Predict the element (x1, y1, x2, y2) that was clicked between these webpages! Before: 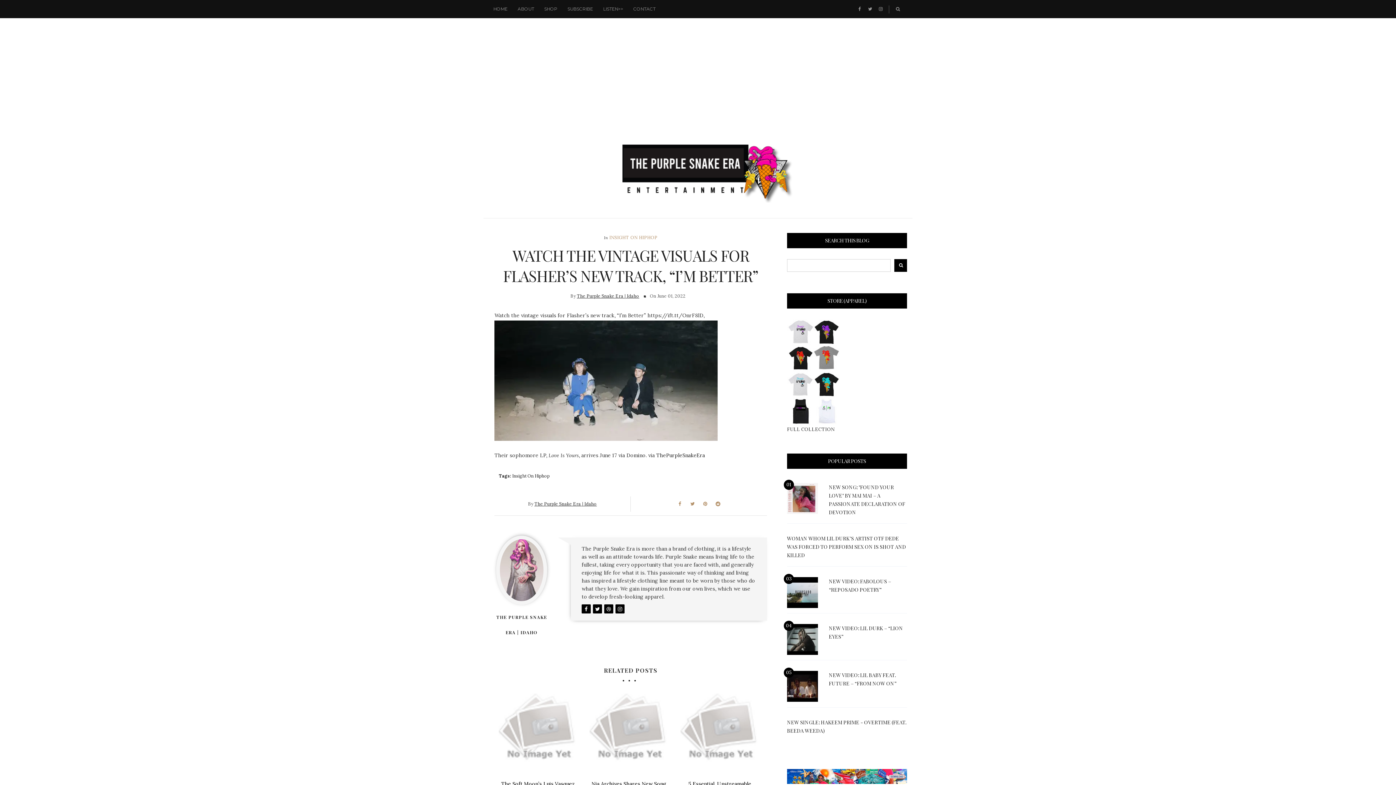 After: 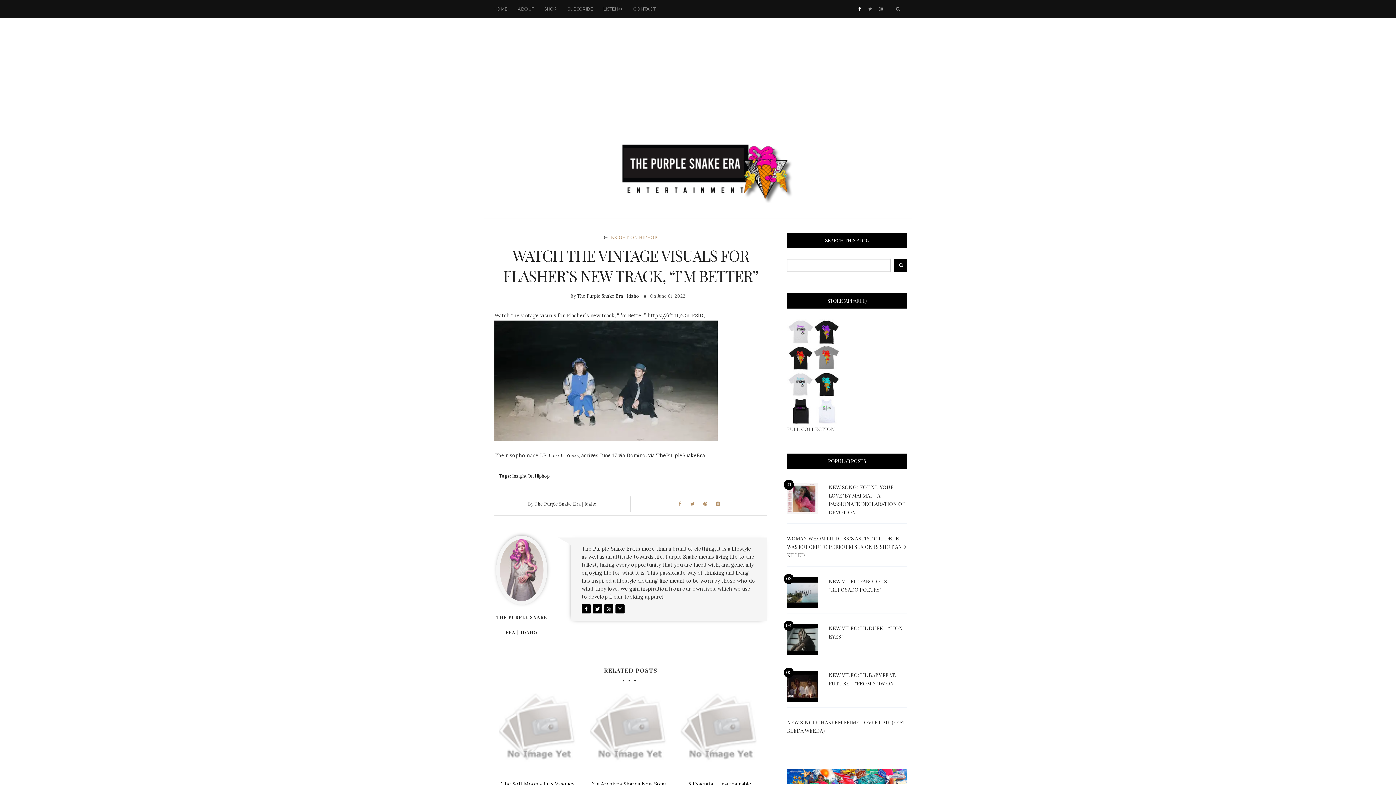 Action: bbox: (855, 0, 864, 18)